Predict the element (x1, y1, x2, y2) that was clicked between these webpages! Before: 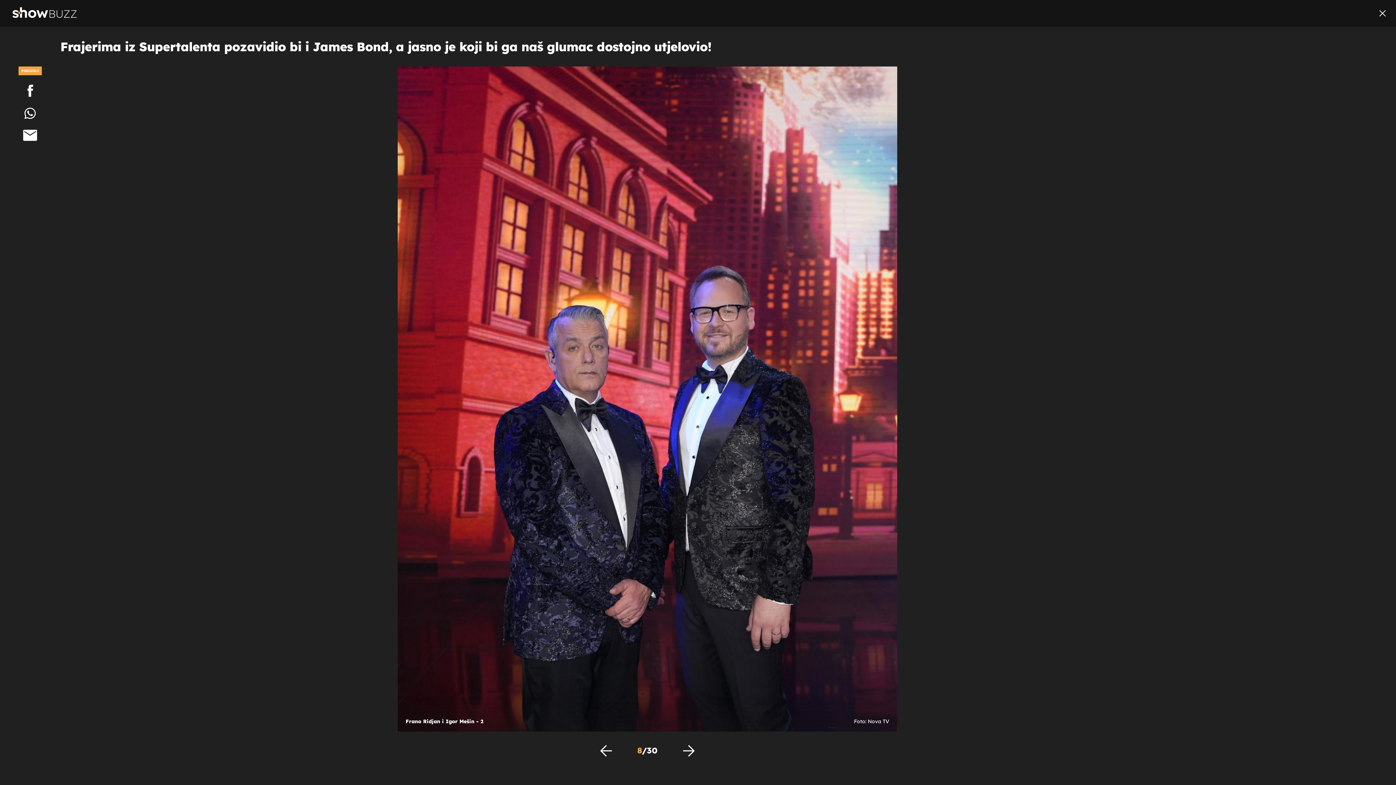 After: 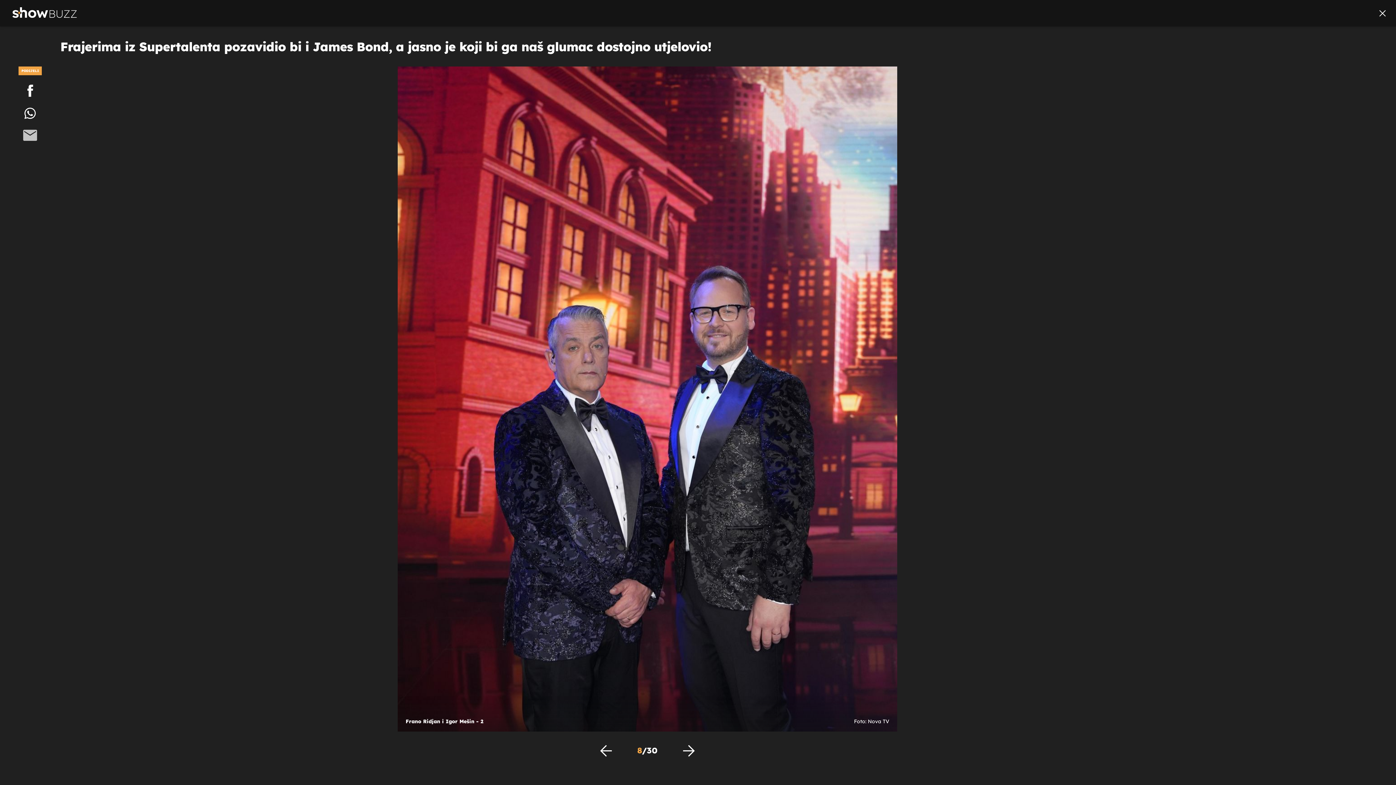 Action: bbox: (0, 127, 60, 142)